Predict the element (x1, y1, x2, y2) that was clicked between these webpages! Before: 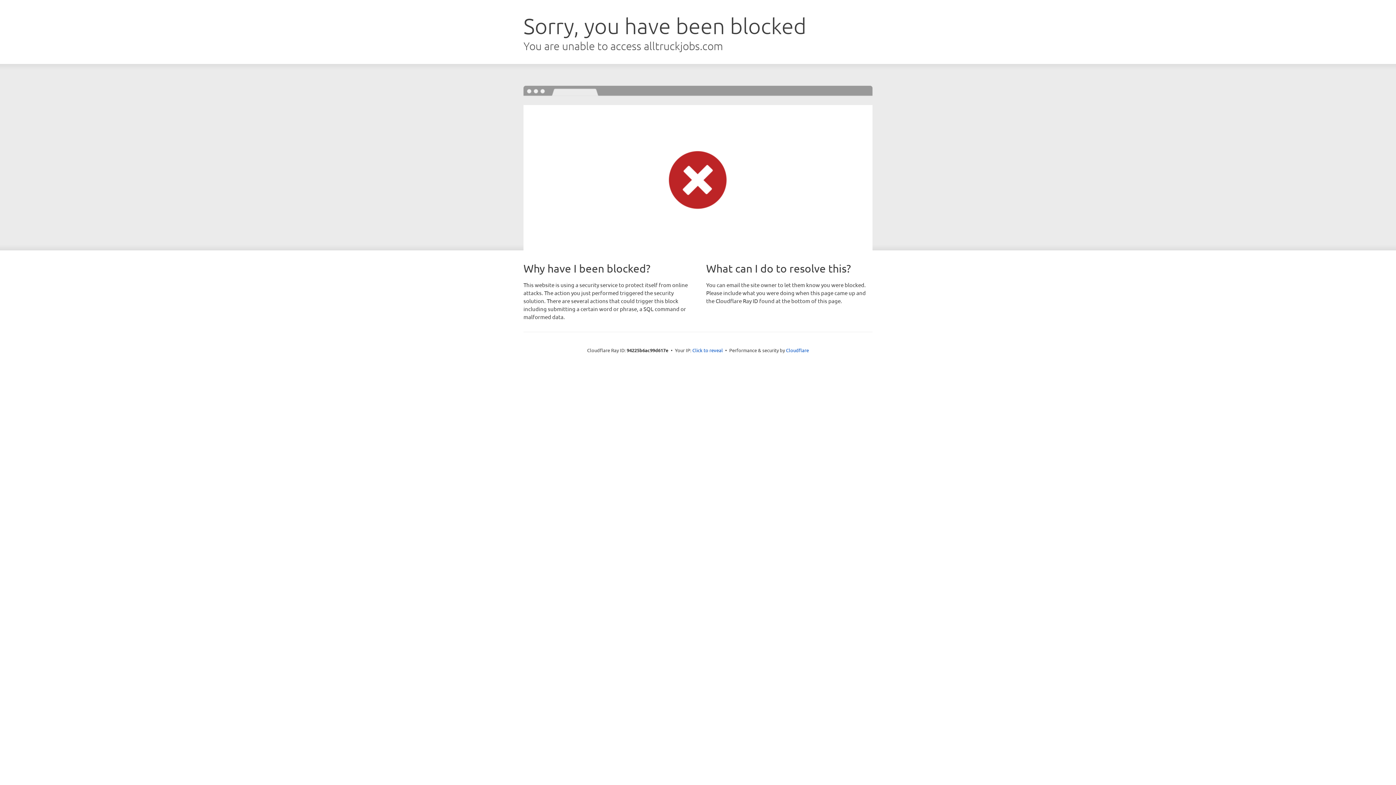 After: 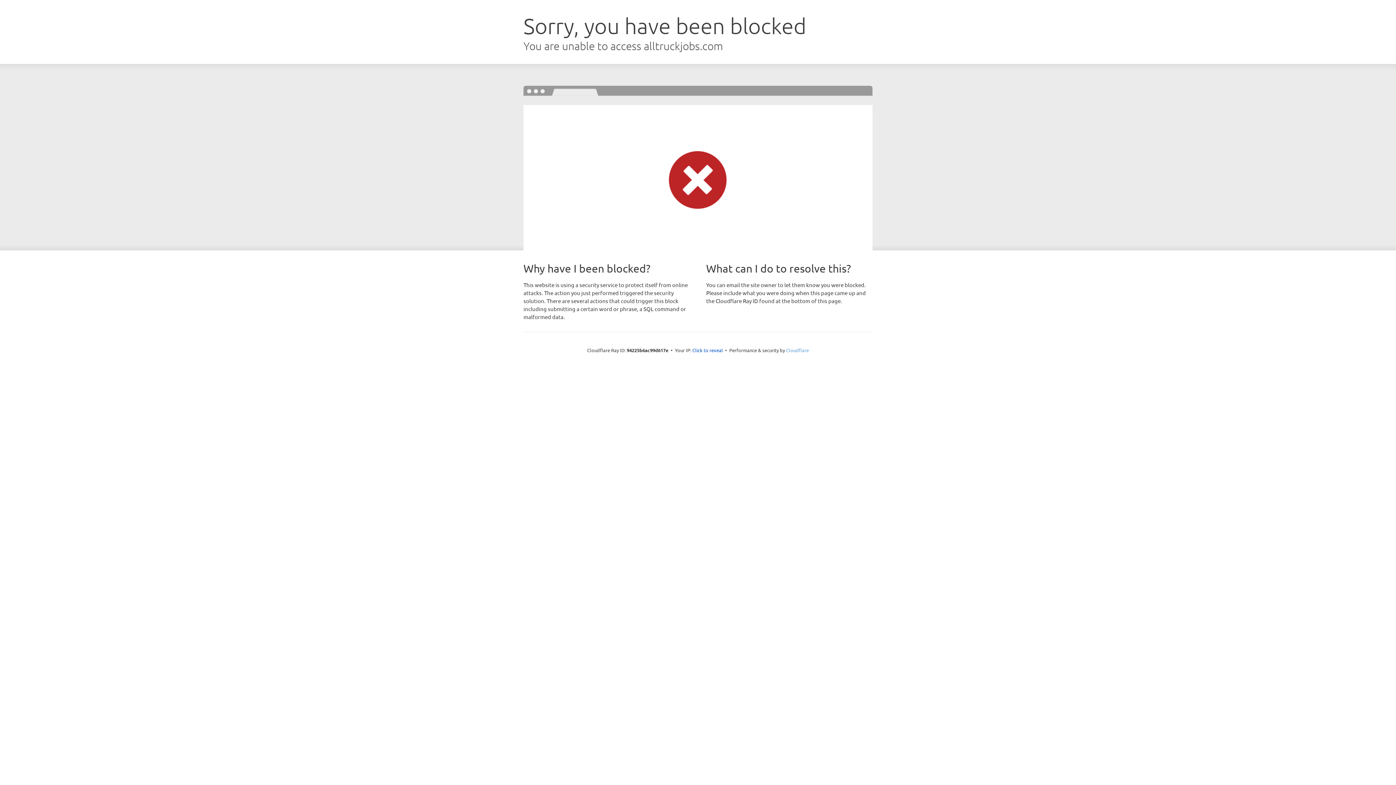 Action: label: Cloudflare bbox: (786, 347, 809, 353)